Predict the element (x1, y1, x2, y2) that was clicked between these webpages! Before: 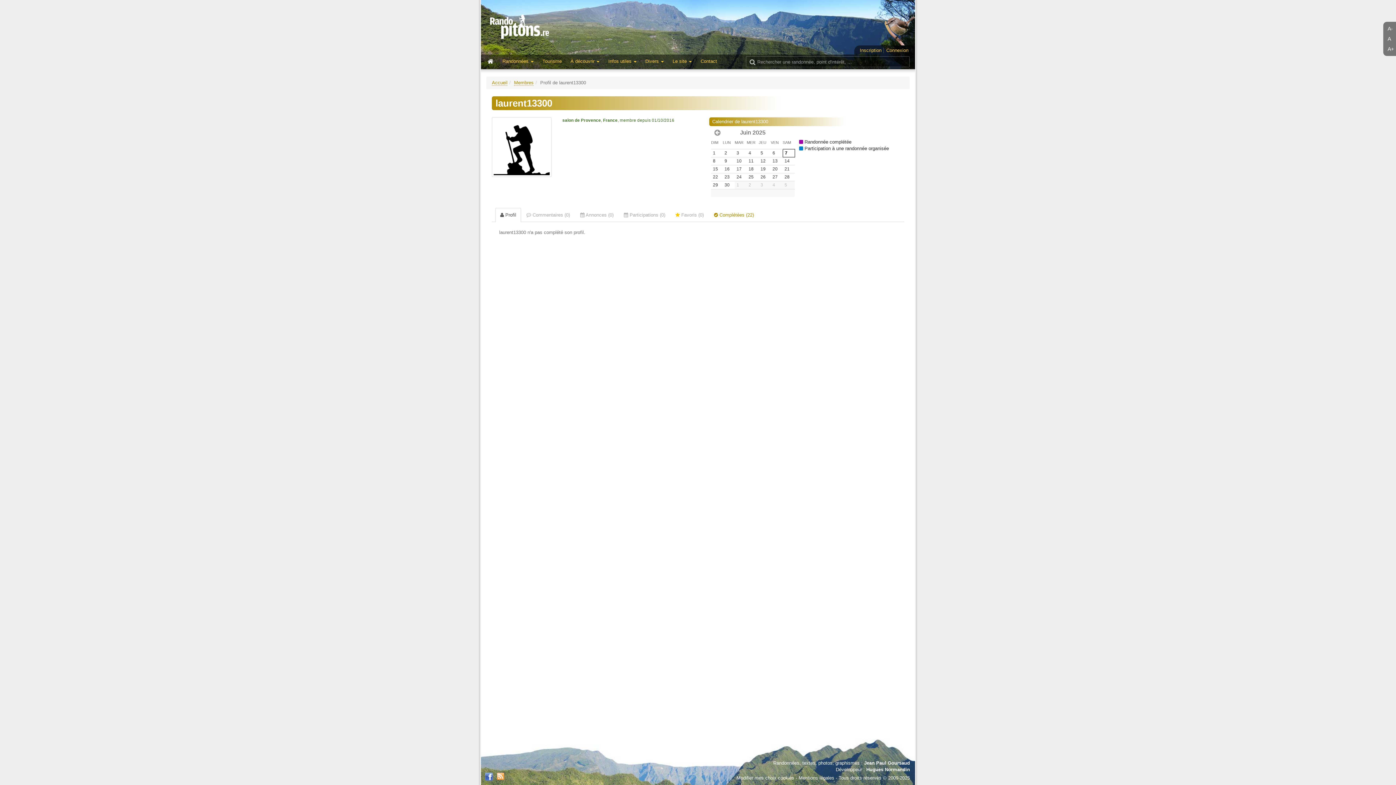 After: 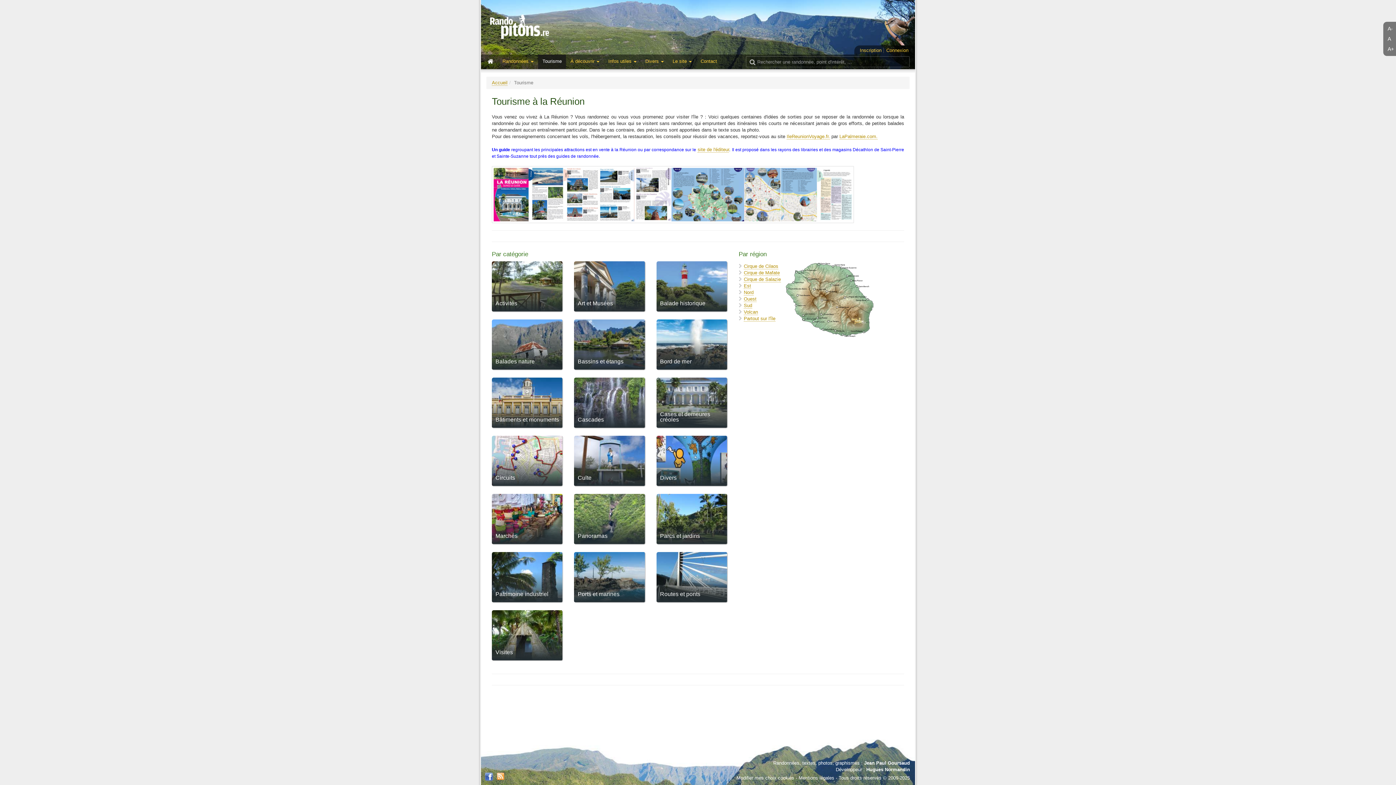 Action: bbox: (538, 54, 566, 69) label: Tourisme